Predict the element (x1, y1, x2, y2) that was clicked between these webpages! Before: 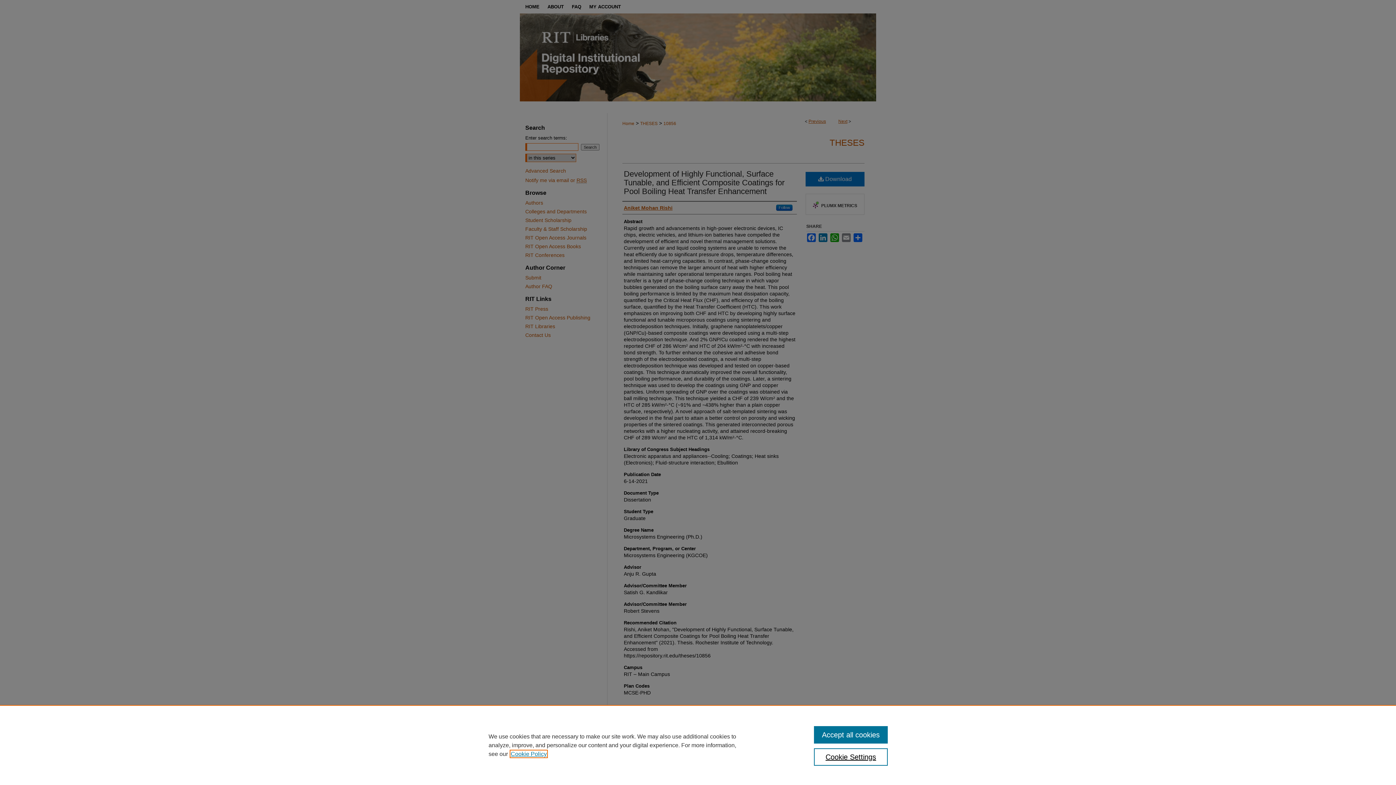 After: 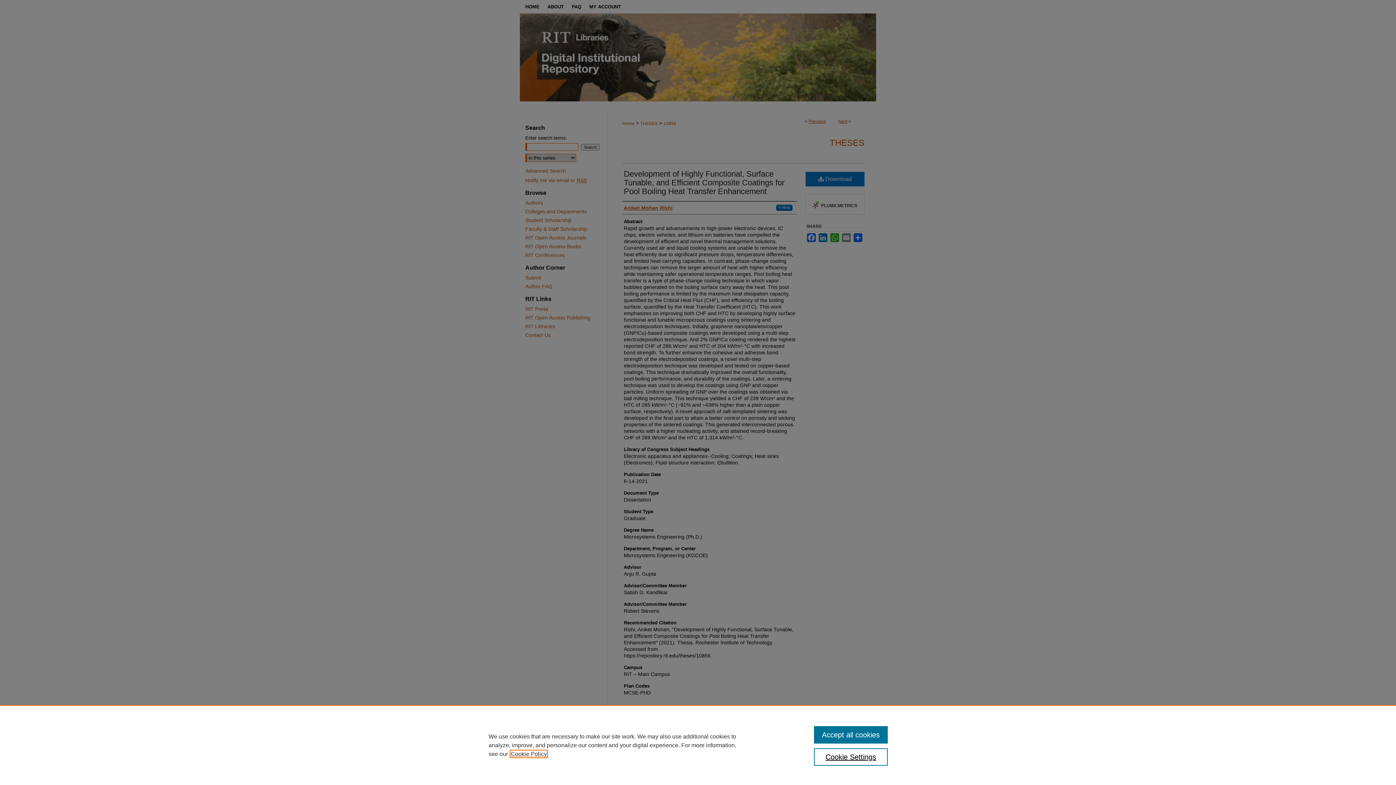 Action: bbox: (510, 751, 546, 757) label: , opens in a new tab